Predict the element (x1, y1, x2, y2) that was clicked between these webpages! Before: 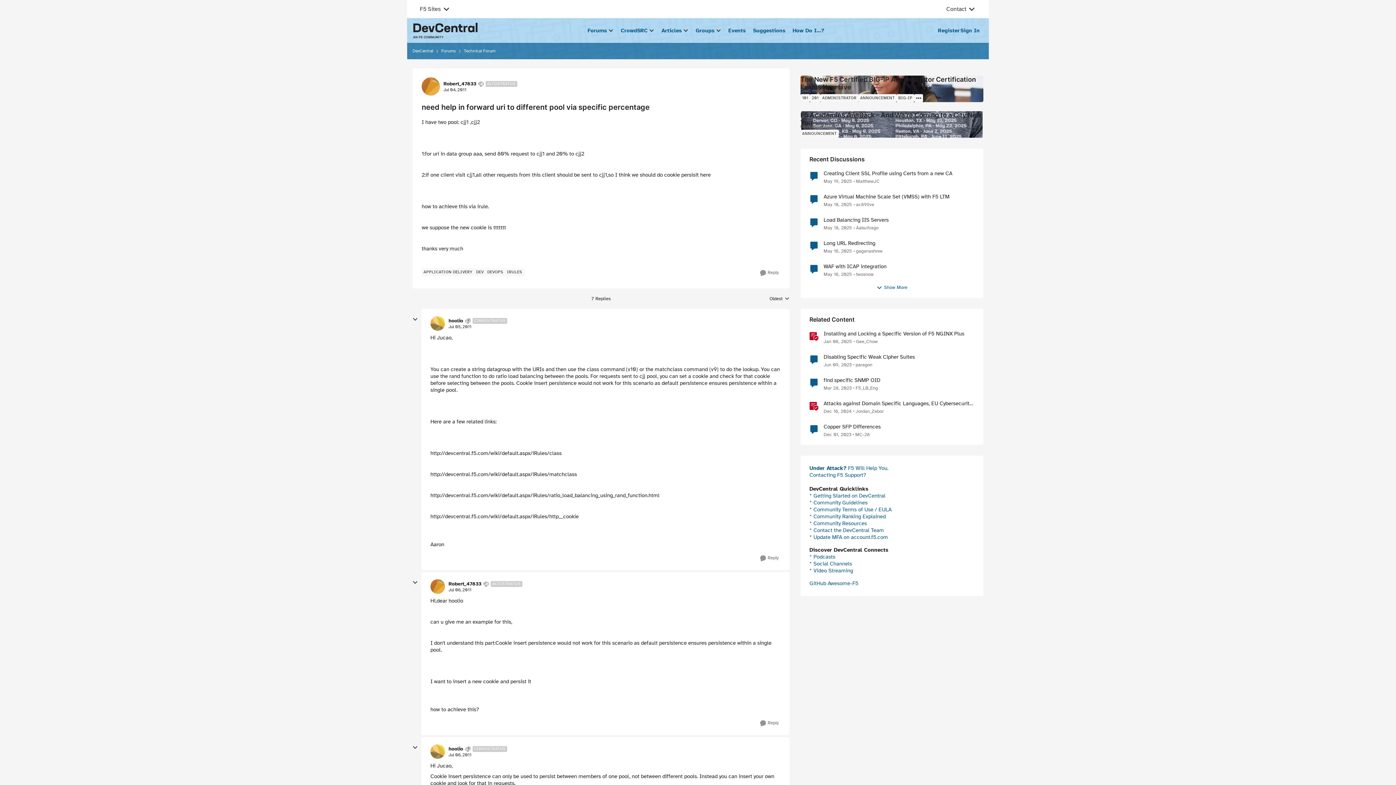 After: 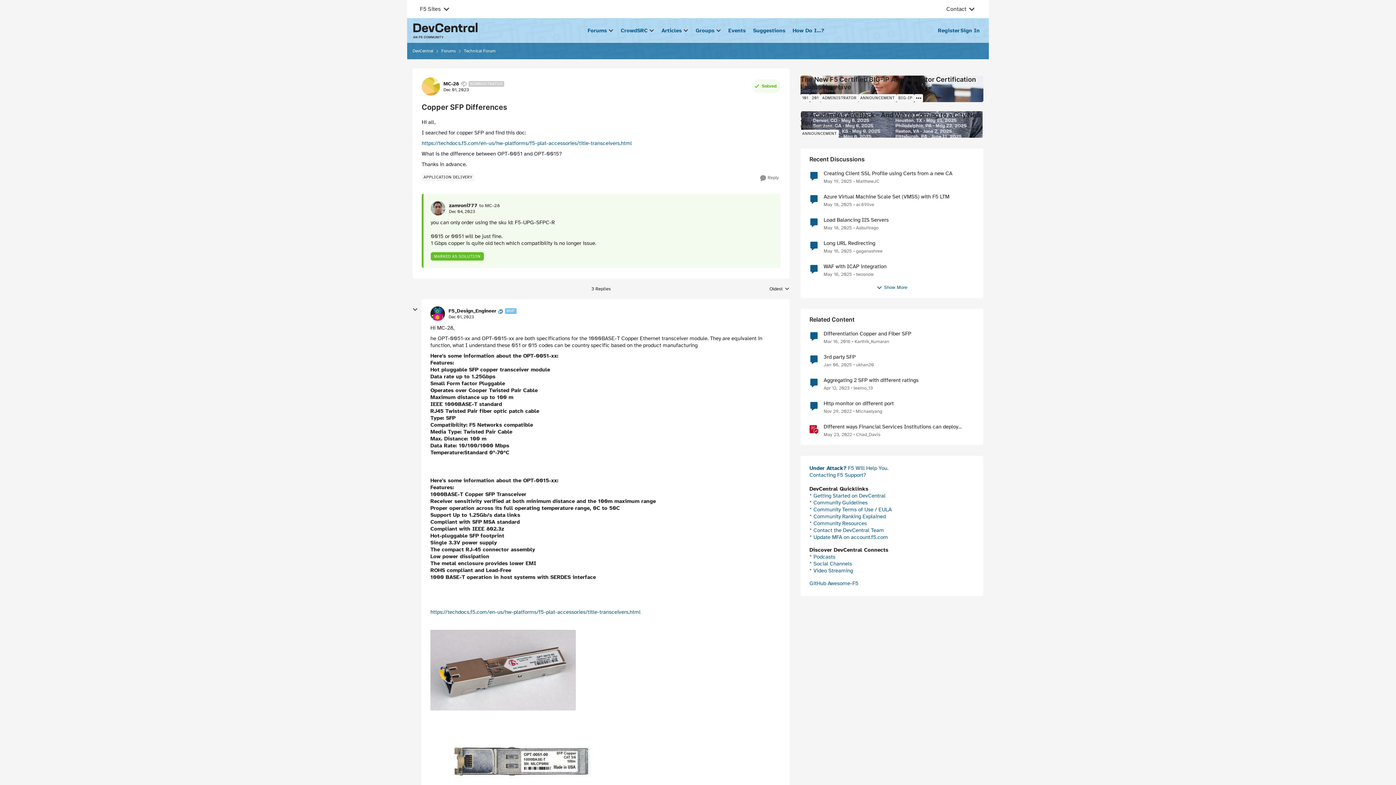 Action: label: 2 years ago bbox: (823, 431, 851, 437)